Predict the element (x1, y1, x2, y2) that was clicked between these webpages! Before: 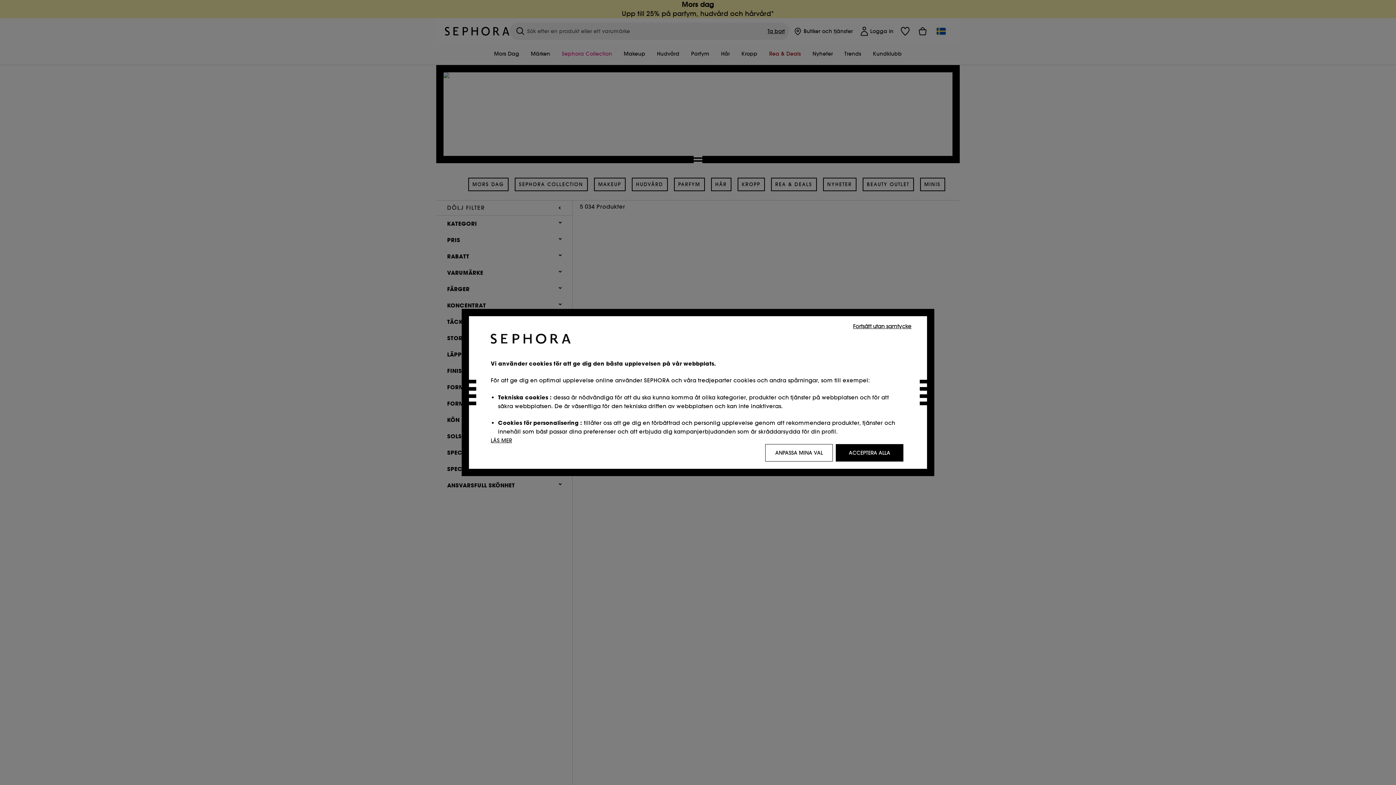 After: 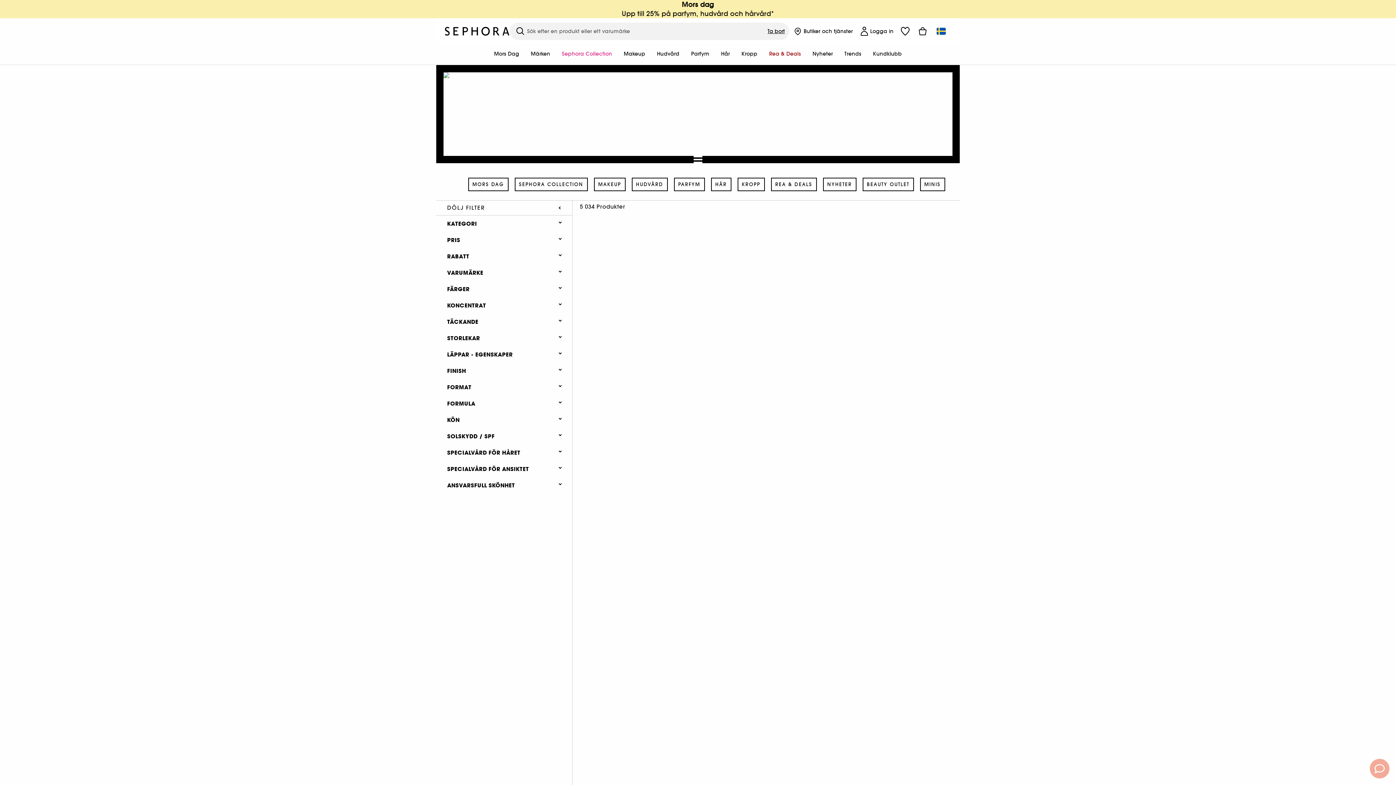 Action: bbox: (836, 444, 903, 461) label: ACCEPTERA ALLA